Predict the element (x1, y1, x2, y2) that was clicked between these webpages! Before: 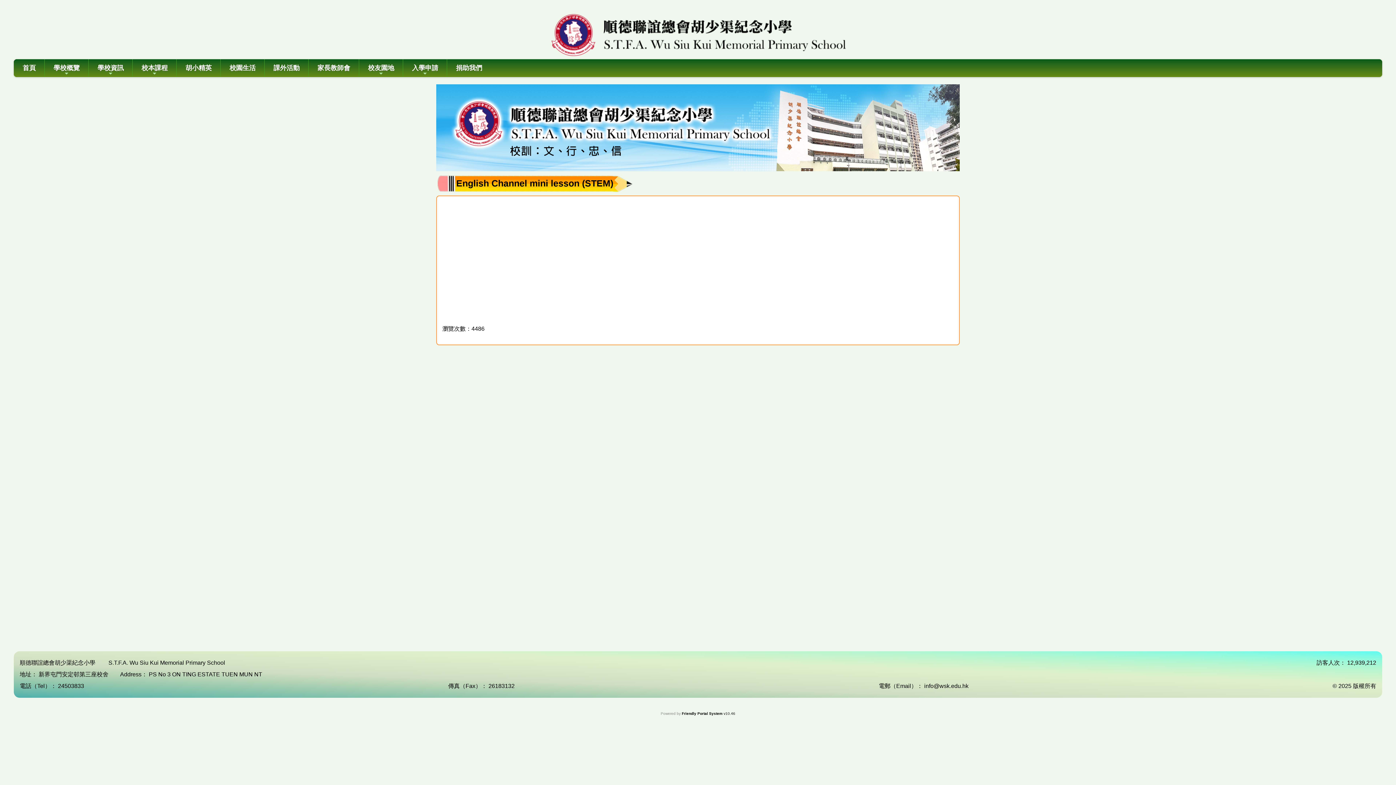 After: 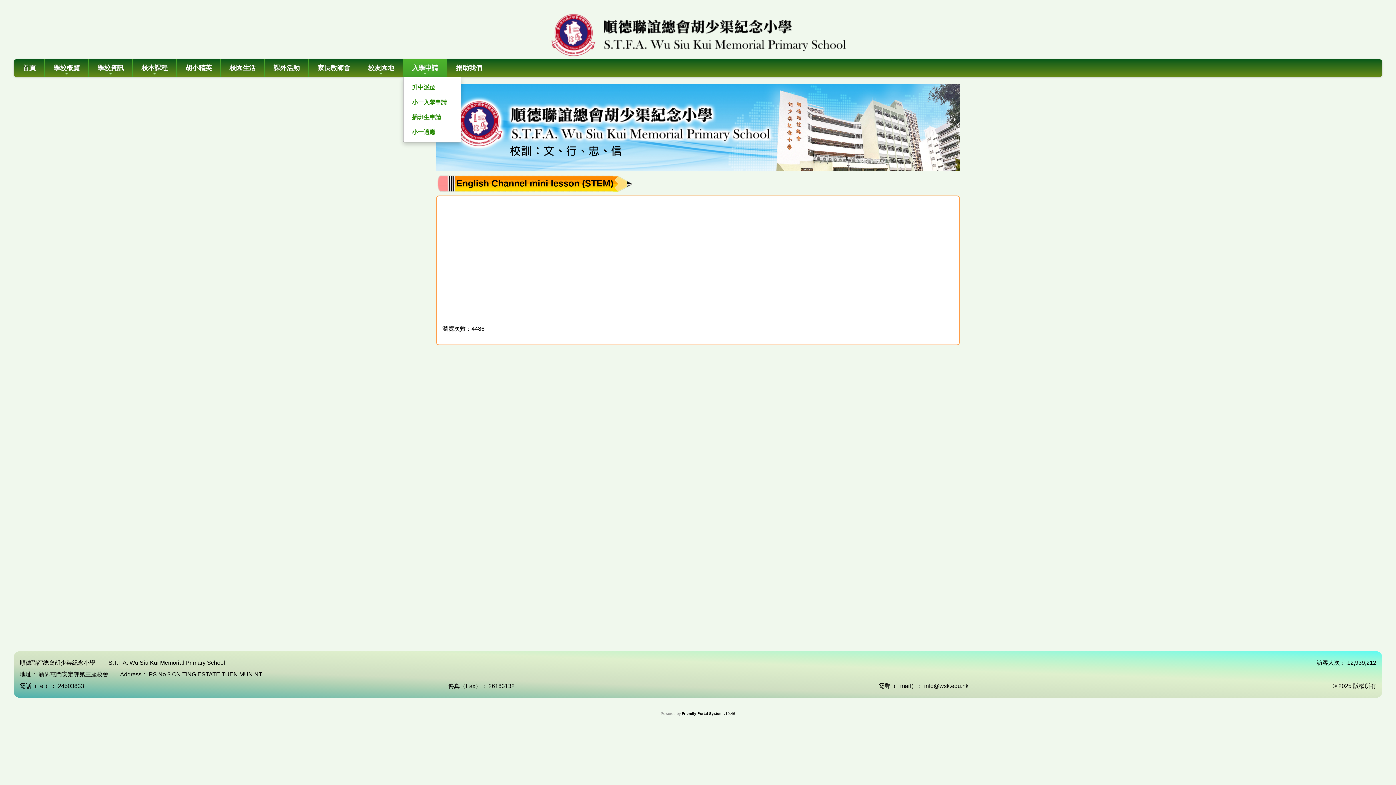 Action: bbox: (403, 59, 447, 77) label: 入學申請